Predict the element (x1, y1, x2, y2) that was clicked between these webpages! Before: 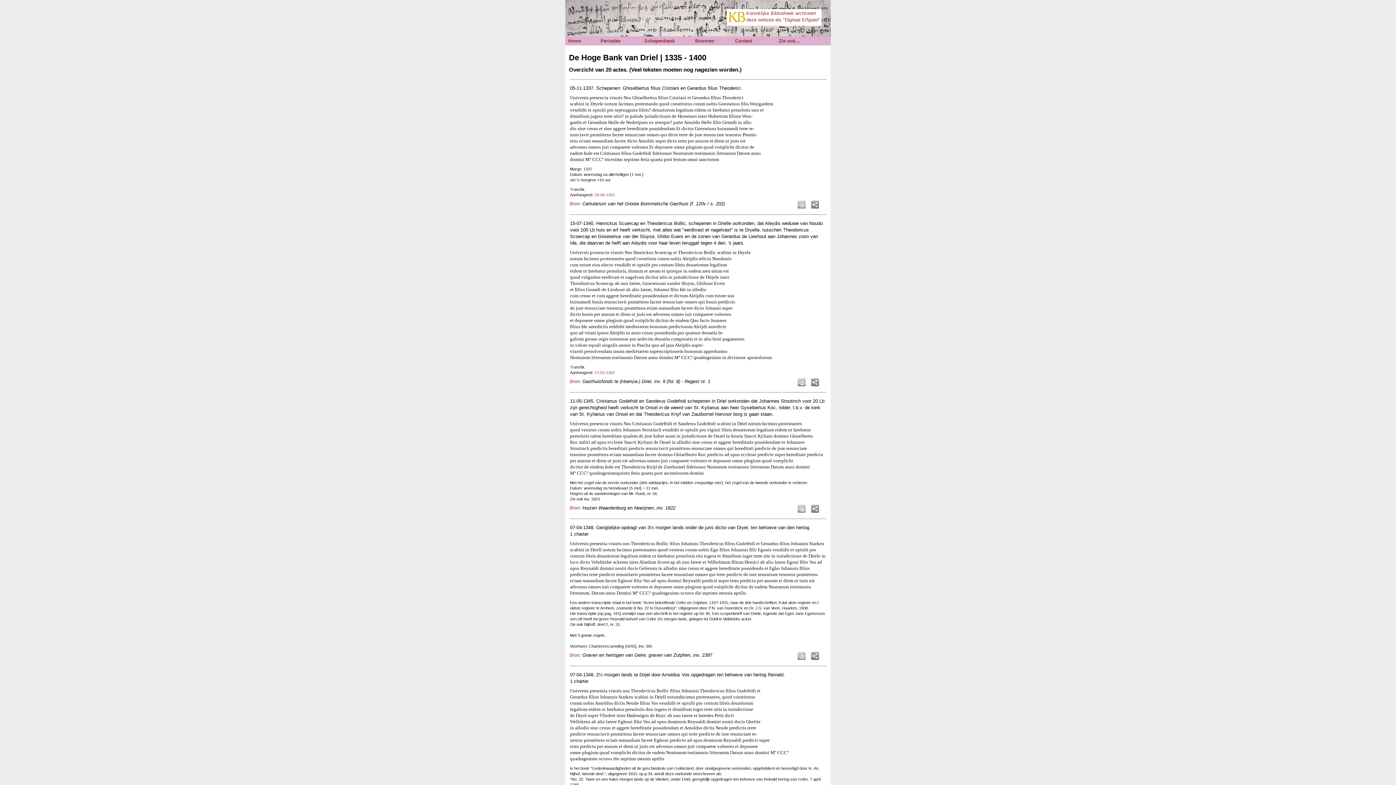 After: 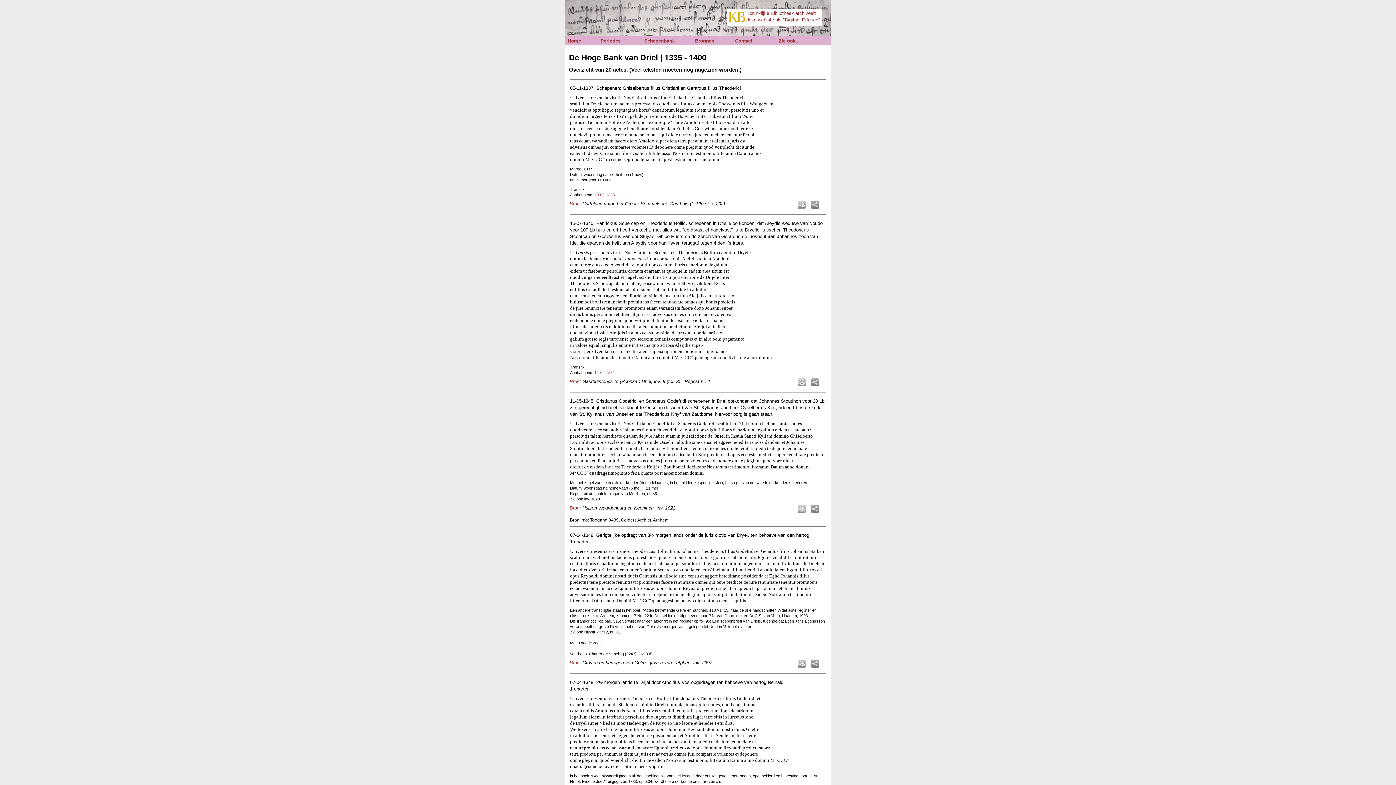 Action: label: Bron bbox: (569, 505, 579, 510)